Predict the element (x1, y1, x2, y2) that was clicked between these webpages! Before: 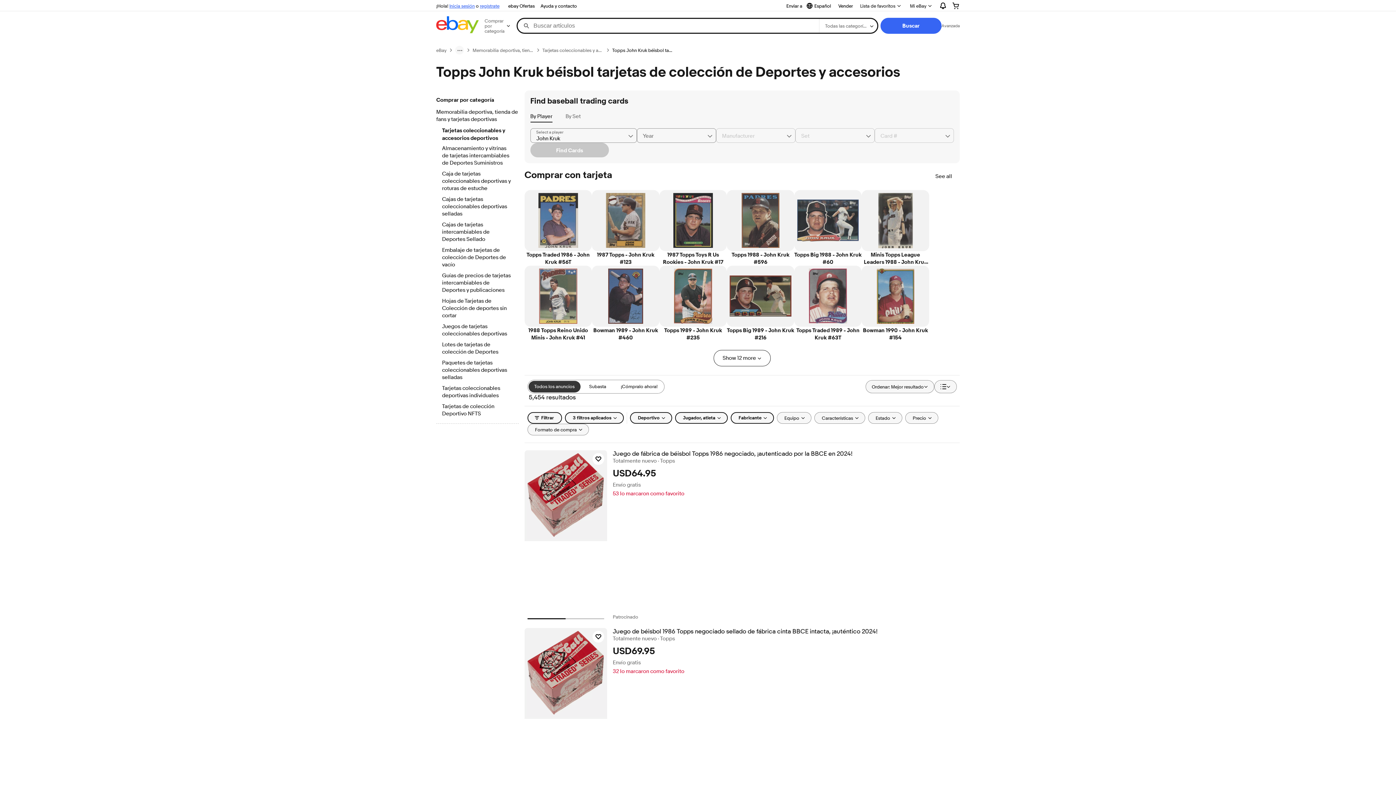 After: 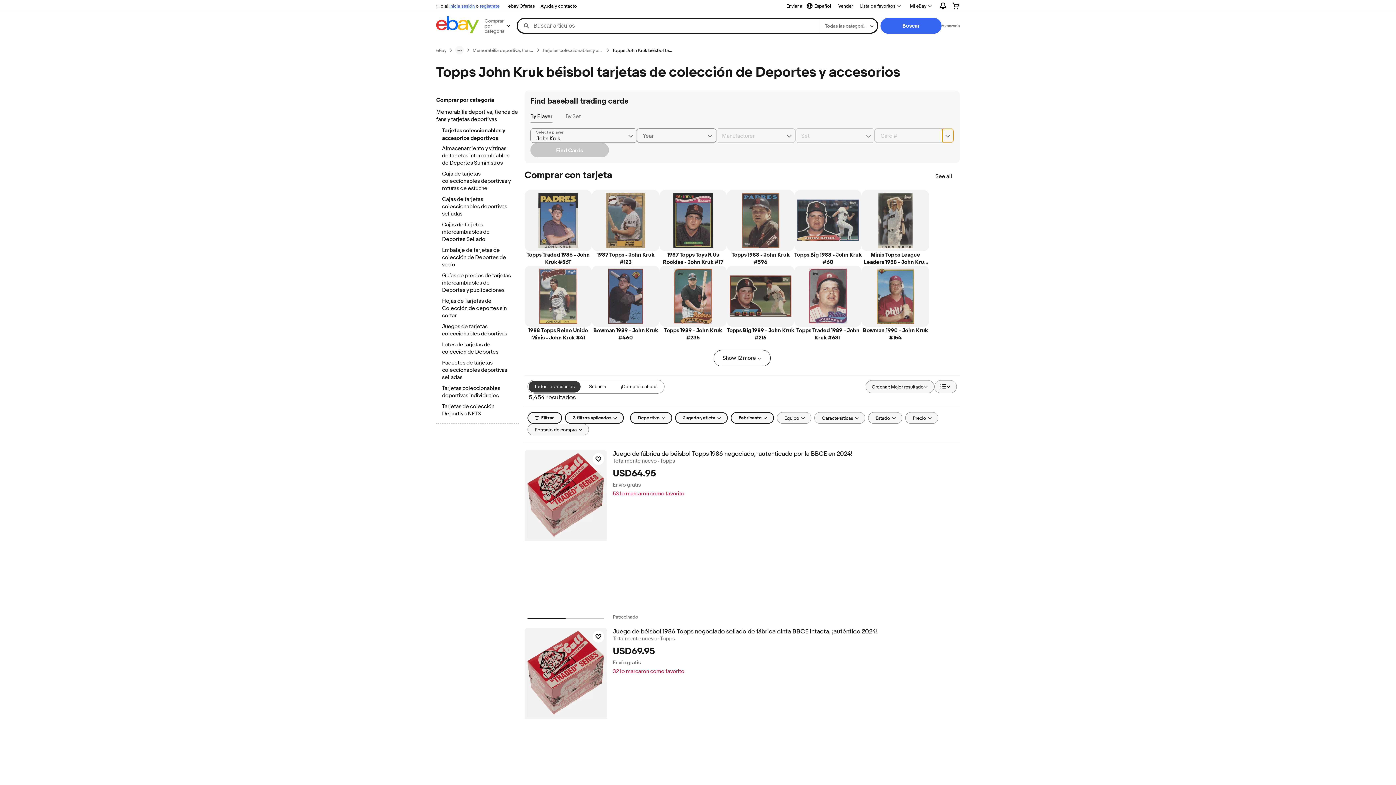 Action: bbox: (942, 128, 953, 142) label: Chevron down button